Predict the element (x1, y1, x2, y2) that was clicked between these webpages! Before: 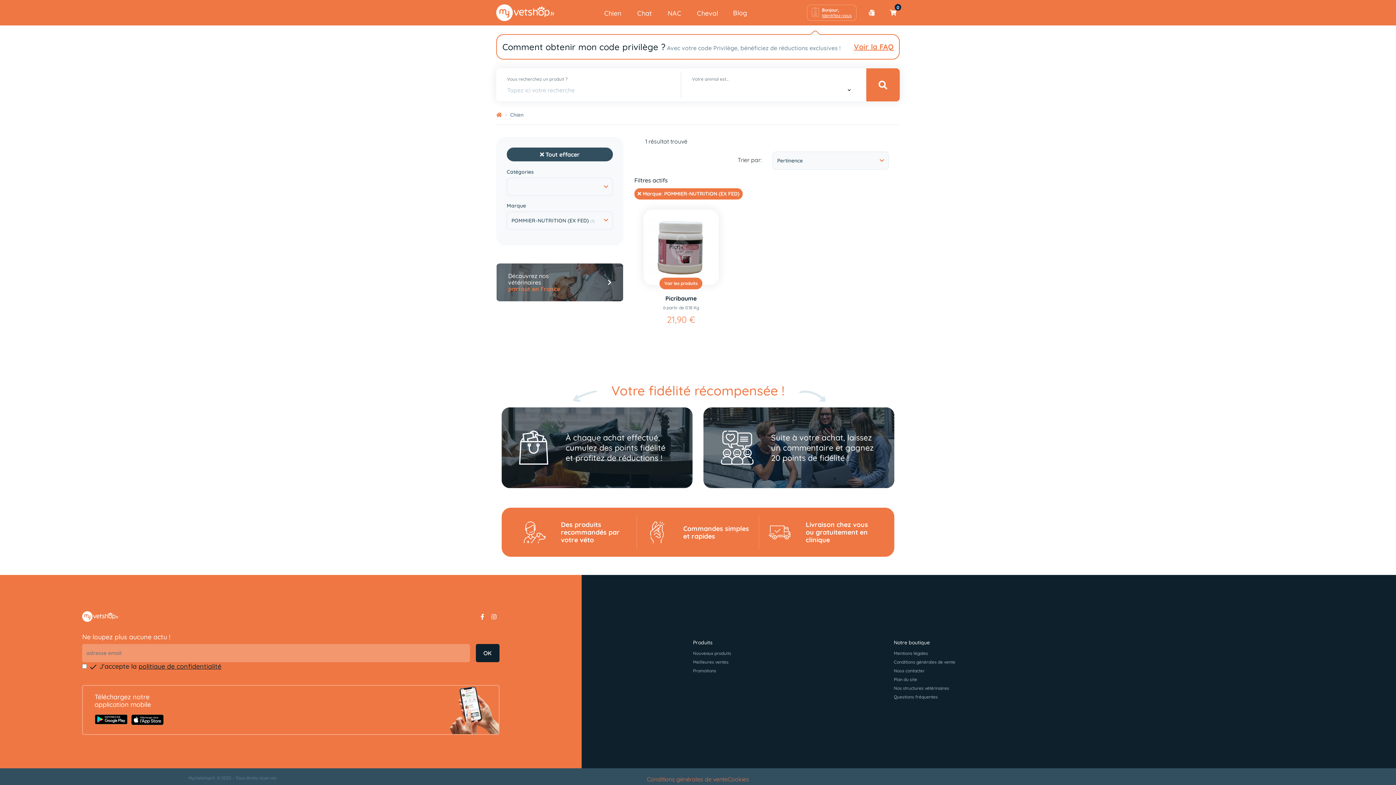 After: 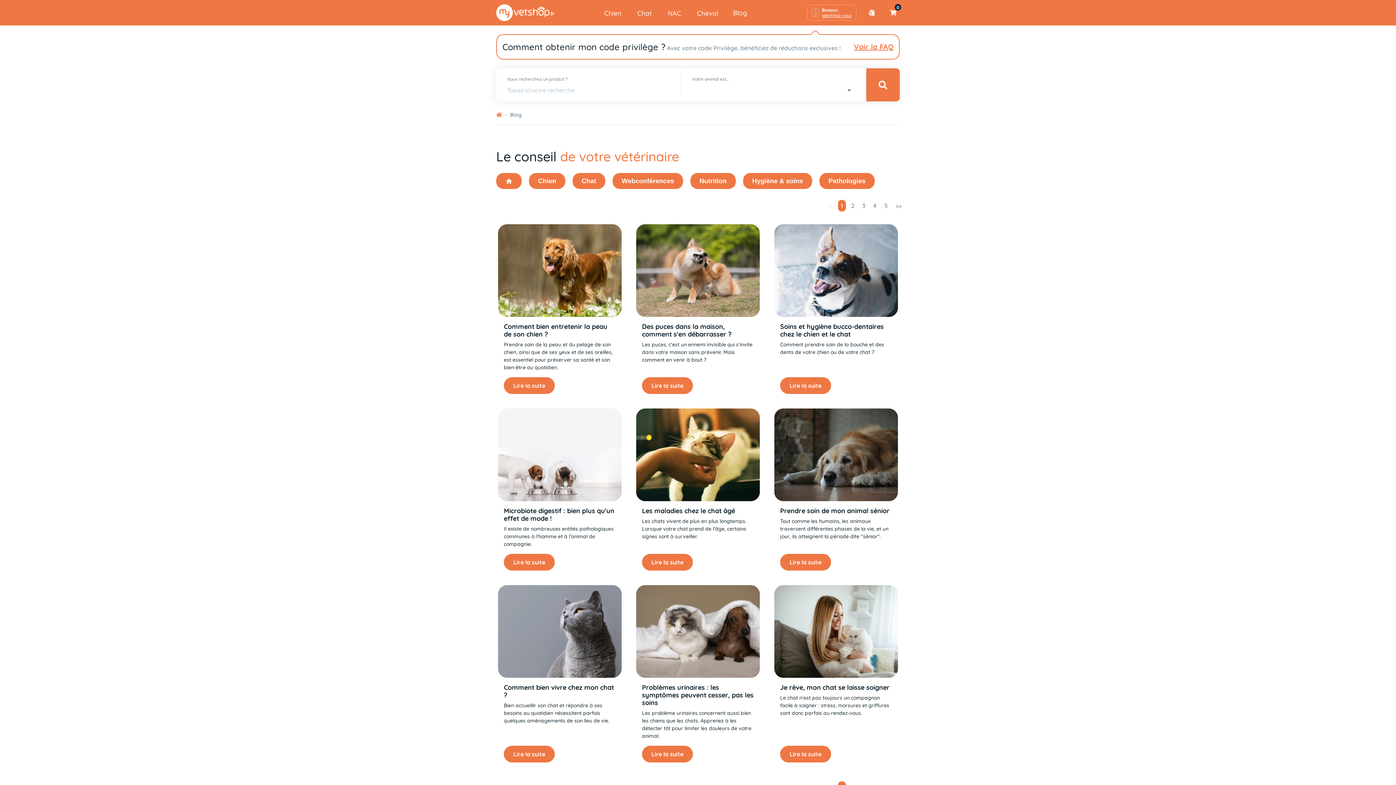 Action: label: Blog bbox: (729, 4, 751, 20)